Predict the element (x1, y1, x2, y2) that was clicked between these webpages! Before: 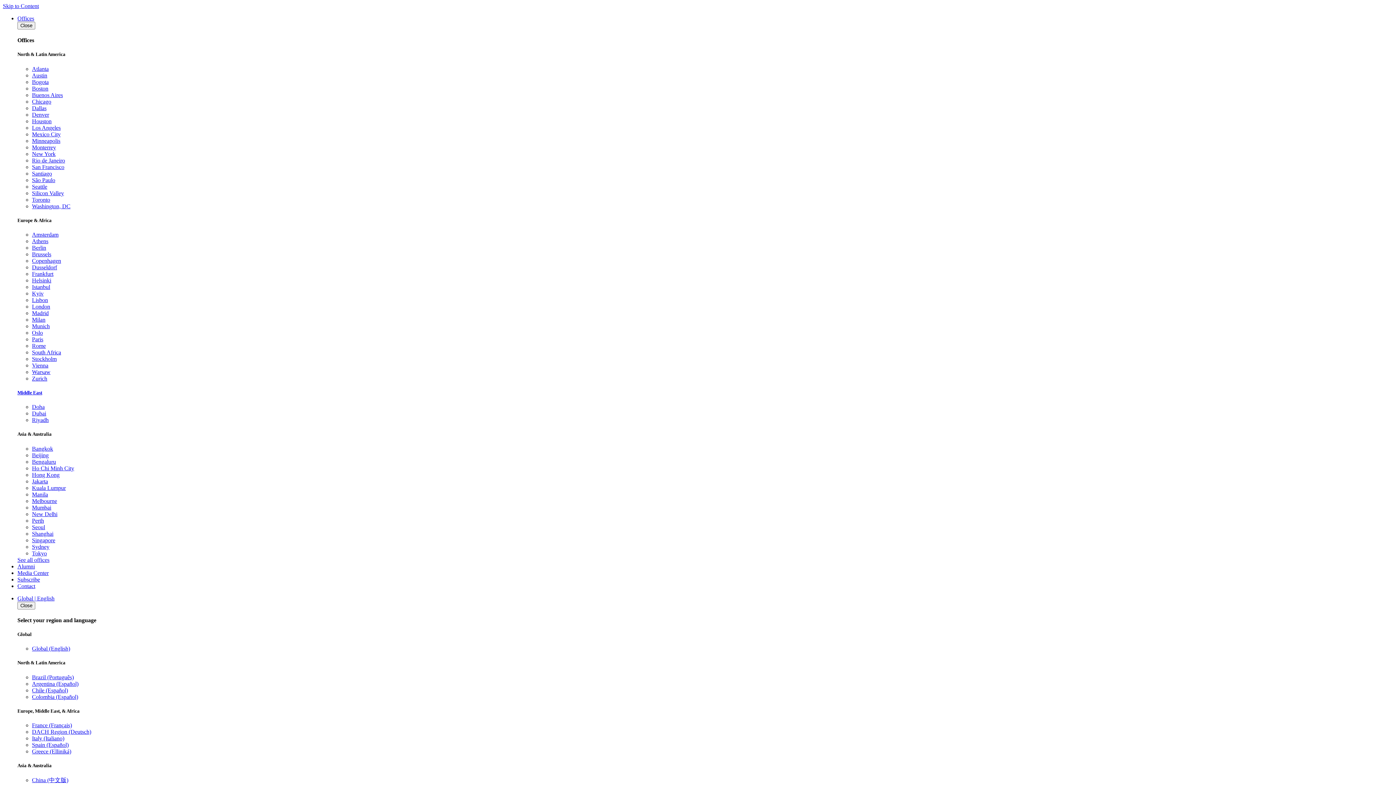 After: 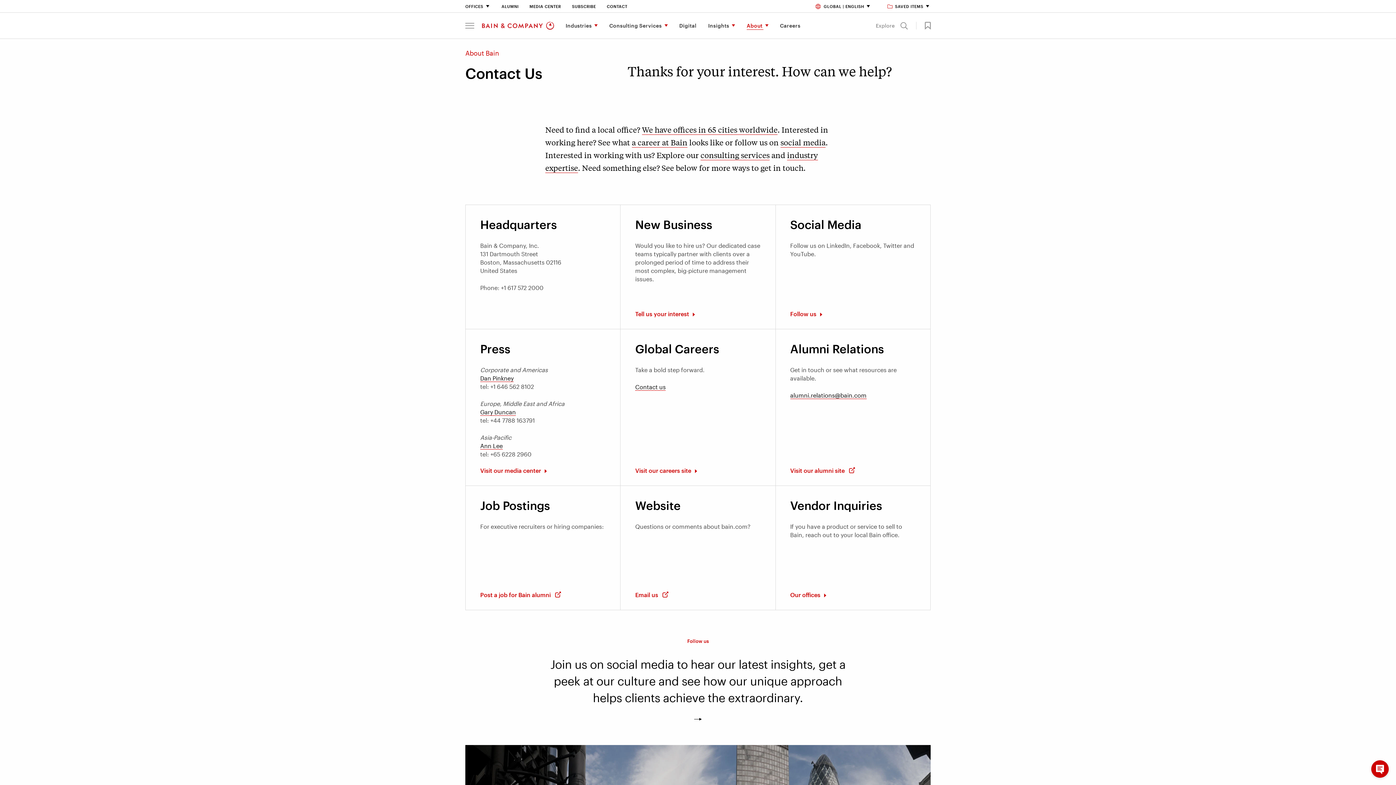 Action: bbox: (17, 583, 35, 589) label: Contact